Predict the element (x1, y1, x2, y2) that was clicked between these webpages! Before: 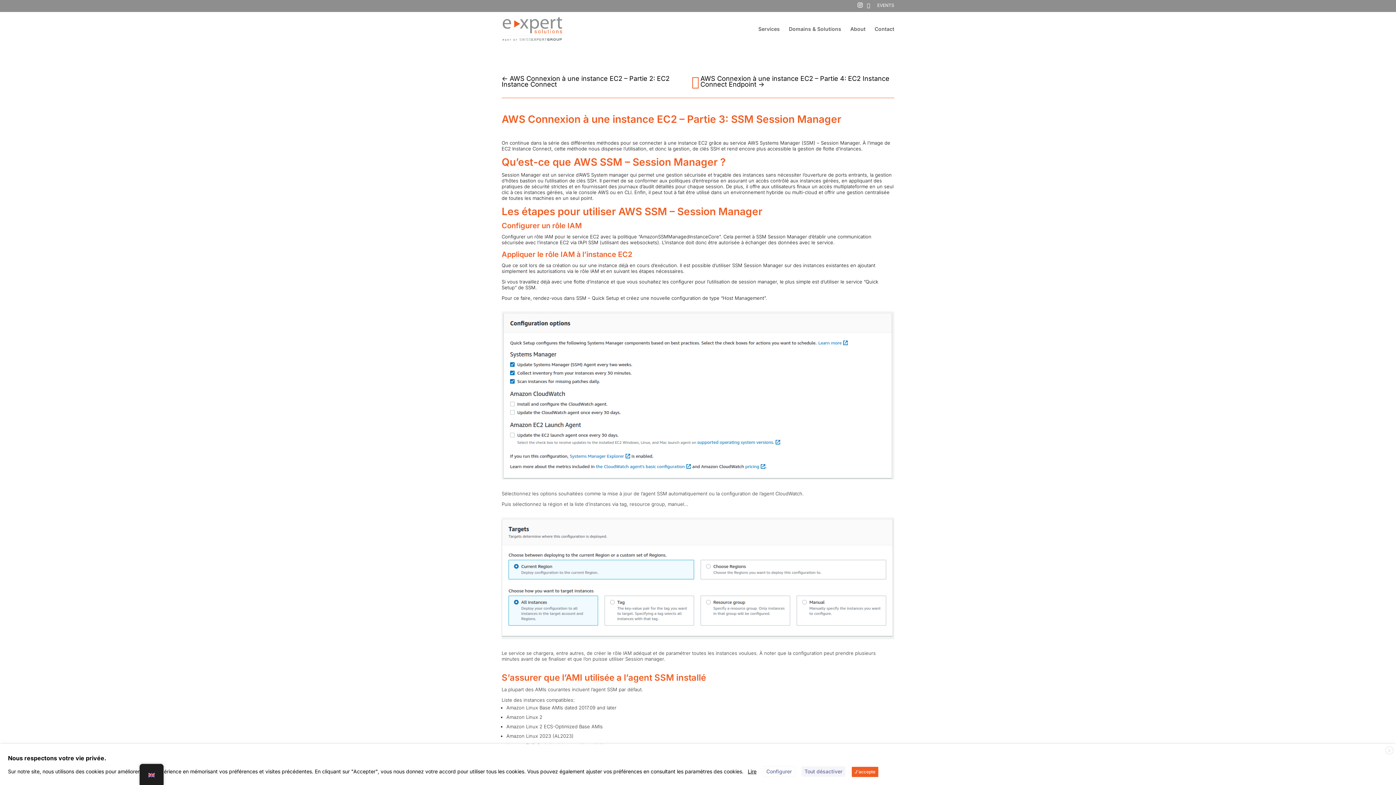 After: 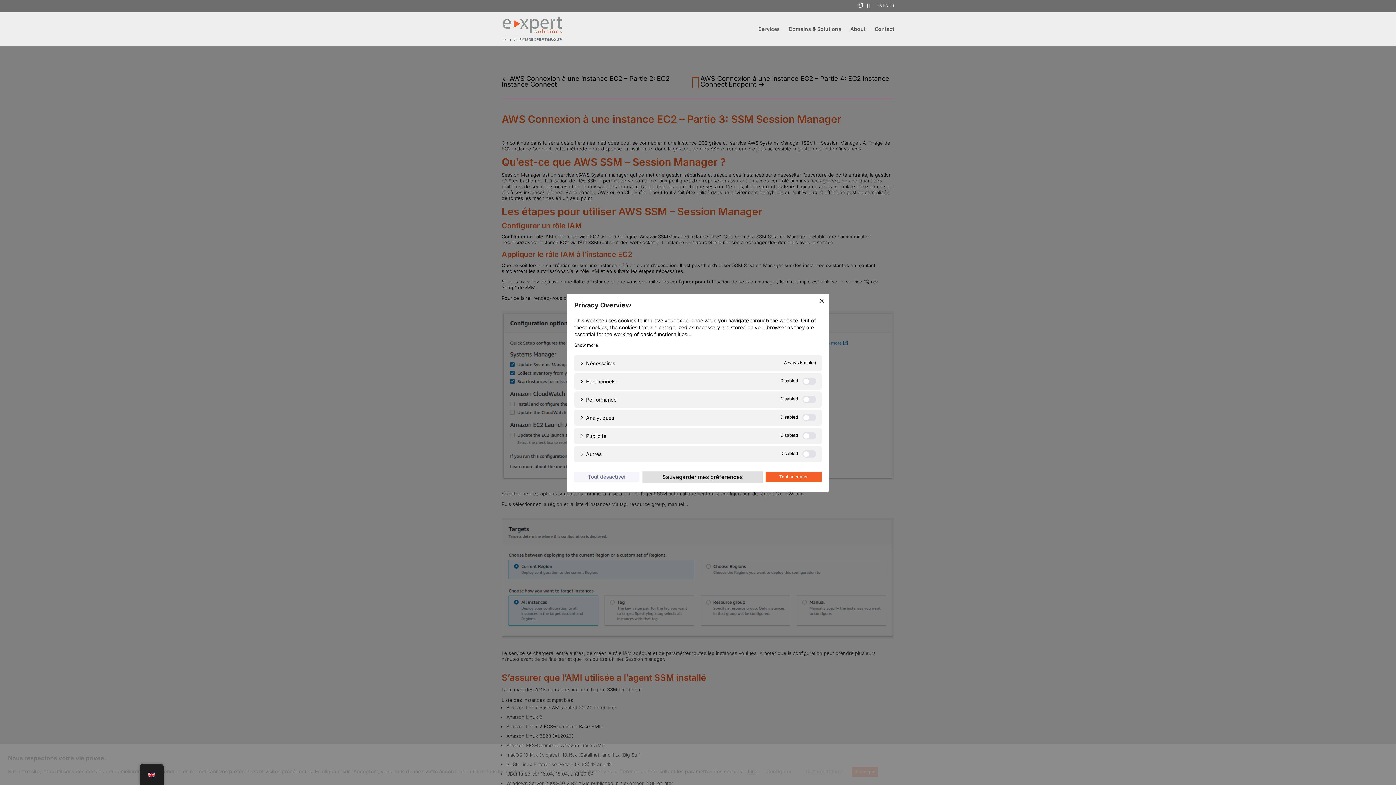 Action: bbox: (763, 766, 795, 777) label: Configurer